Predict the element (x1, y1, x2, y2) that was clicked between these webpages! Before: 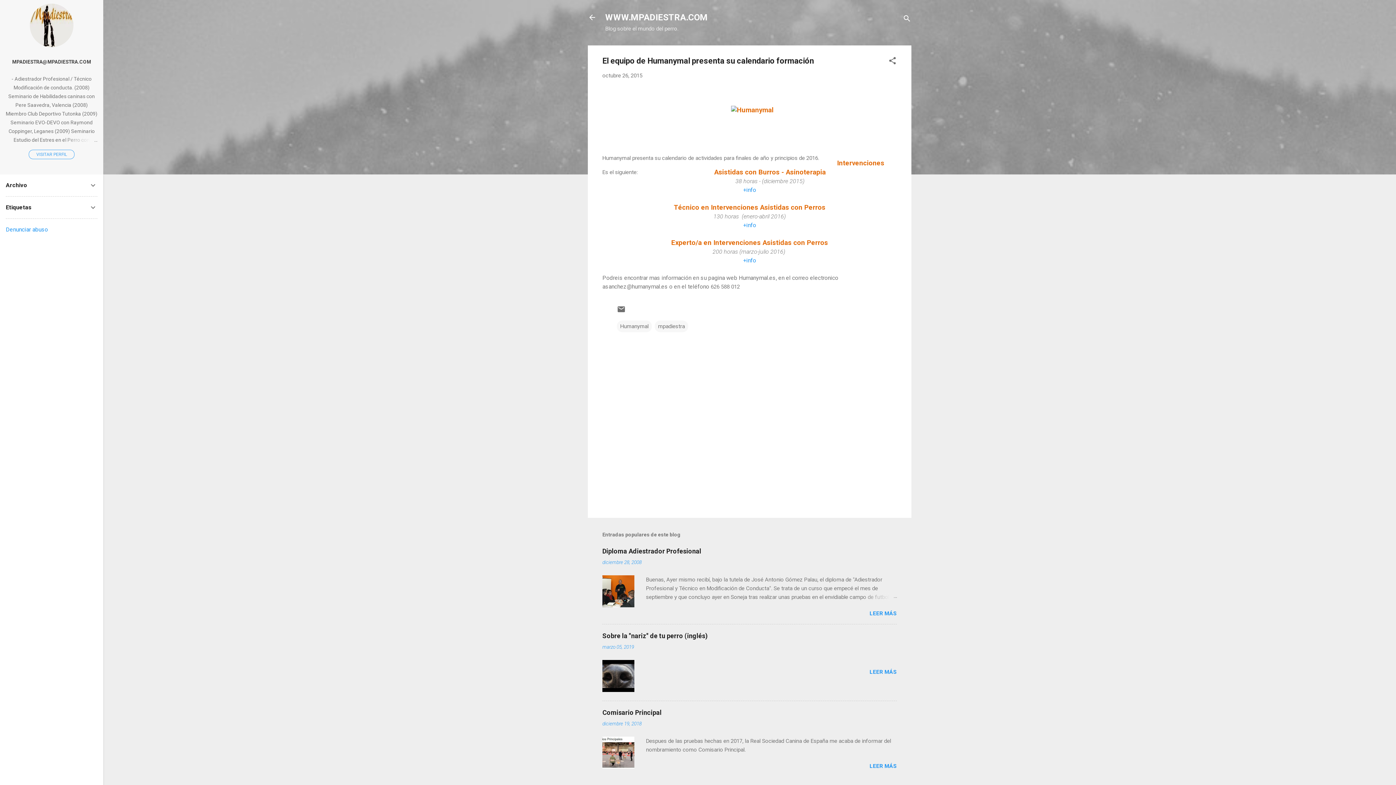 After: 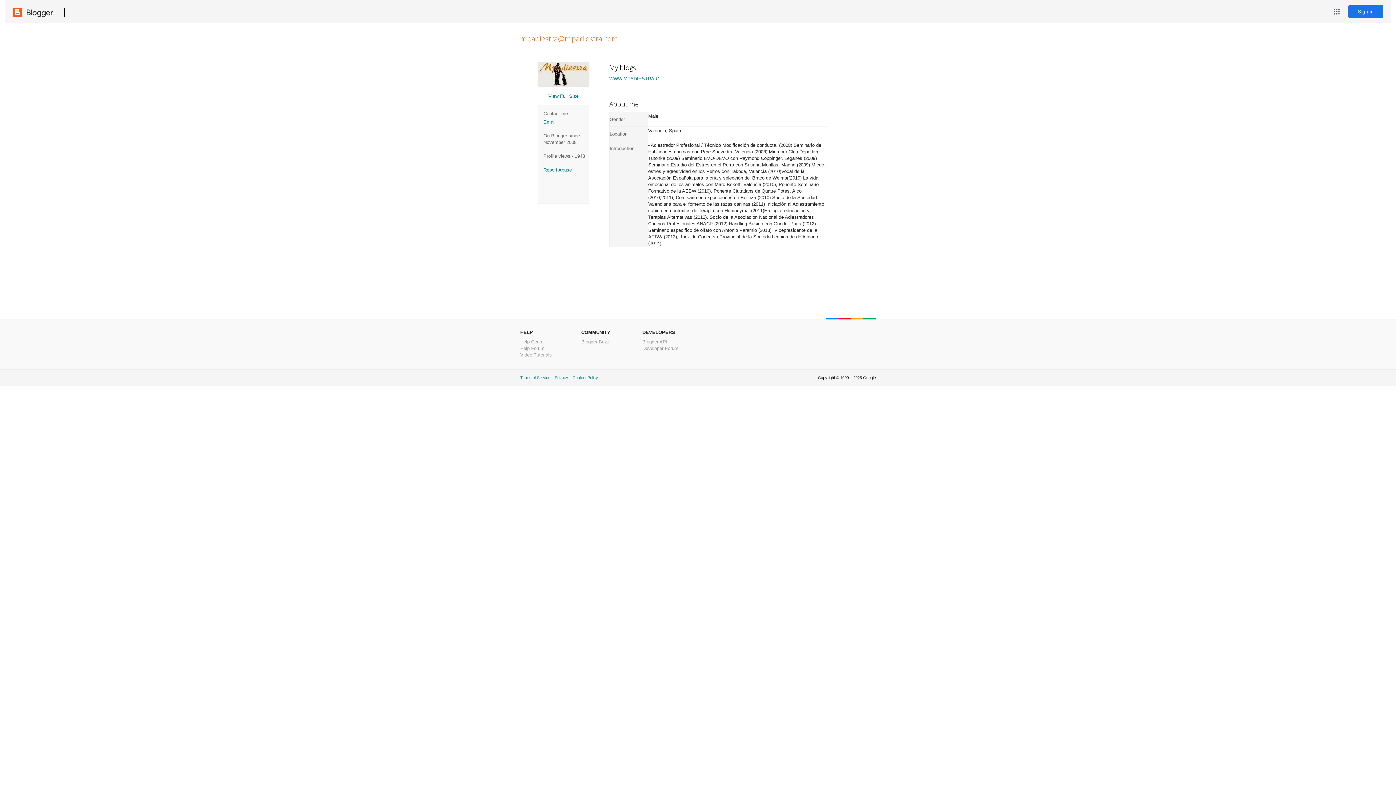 Action: label: MPADIESTRA@MPADIESTRA.COM bbox: (0, 54, 103, 69)